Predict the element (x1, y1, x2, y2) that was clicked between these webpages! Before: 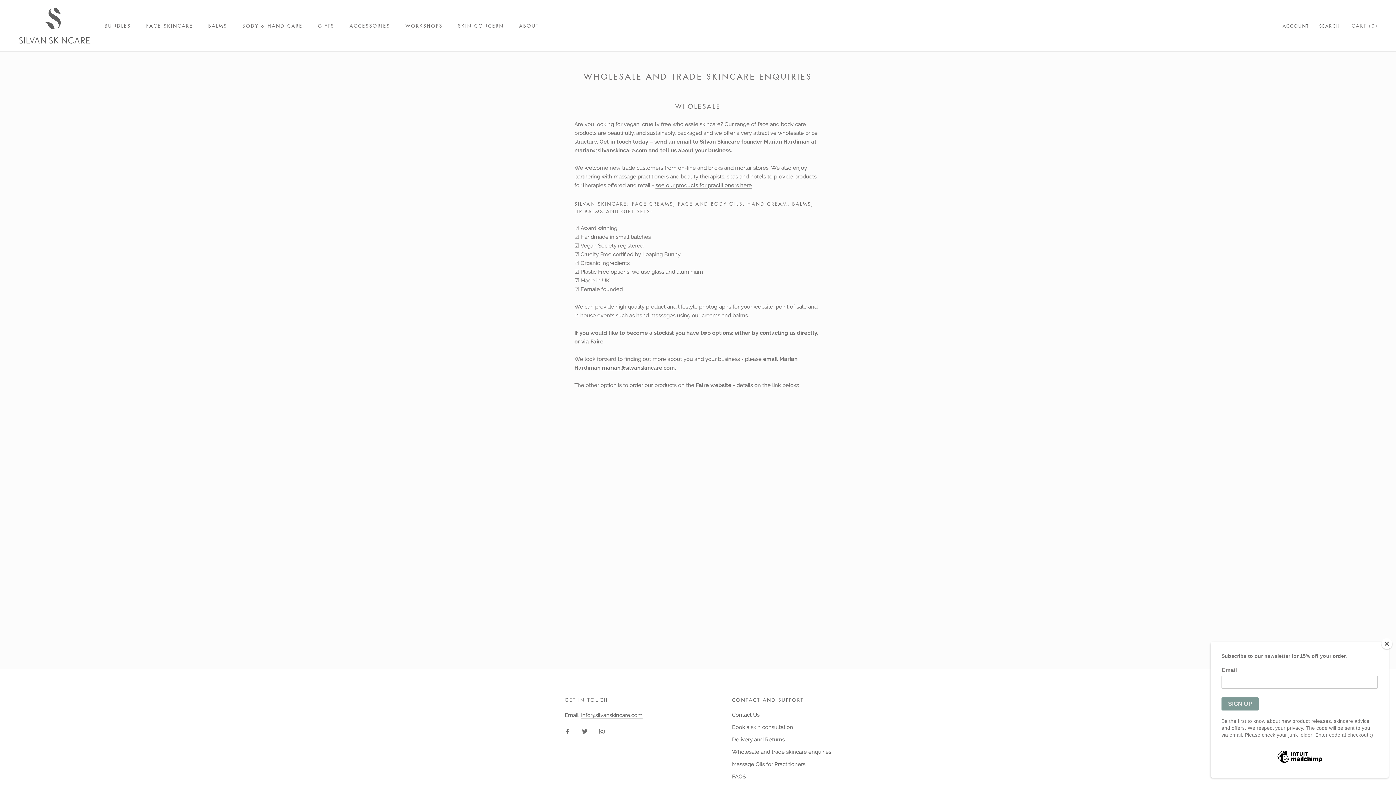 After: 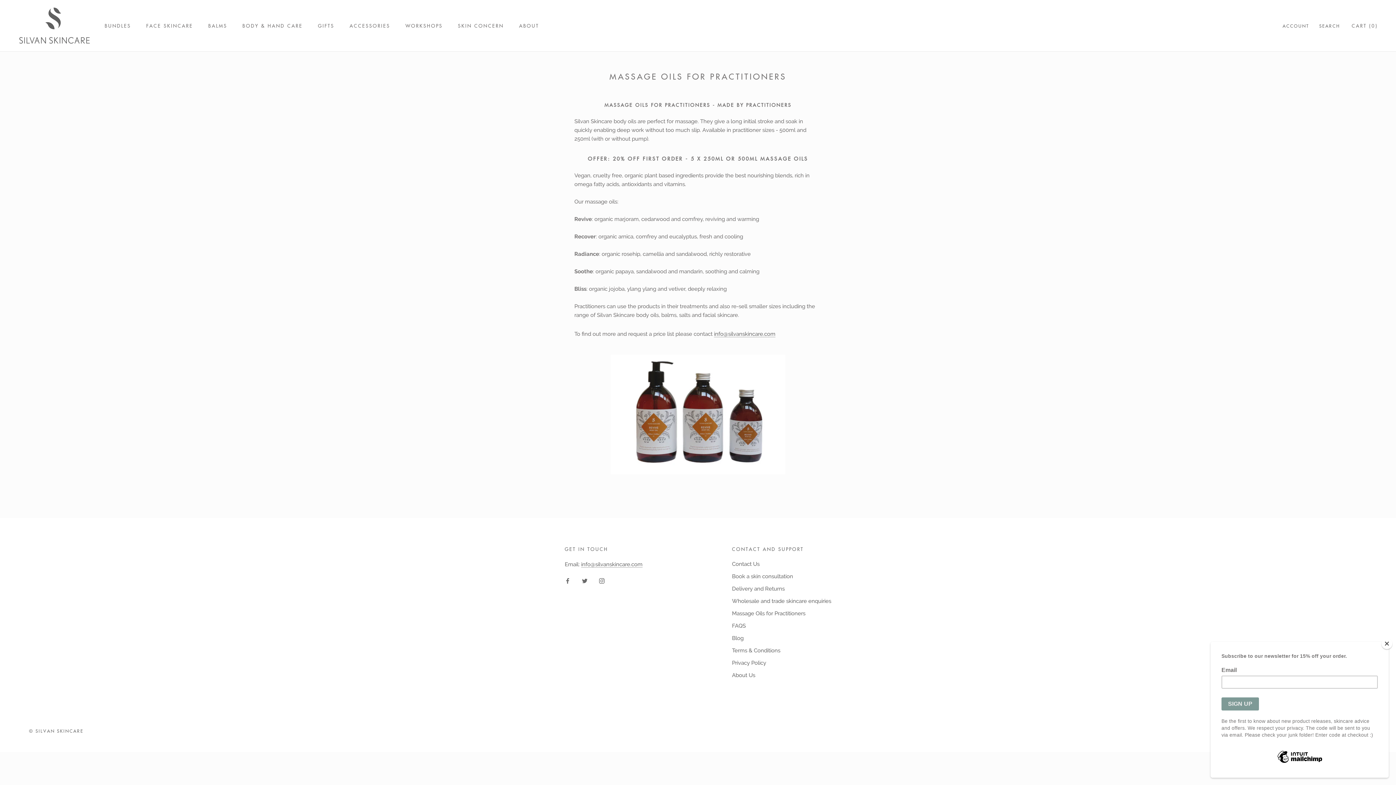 Action: label: see our products for practitioners here bbox: (655, 182, 752, 188)